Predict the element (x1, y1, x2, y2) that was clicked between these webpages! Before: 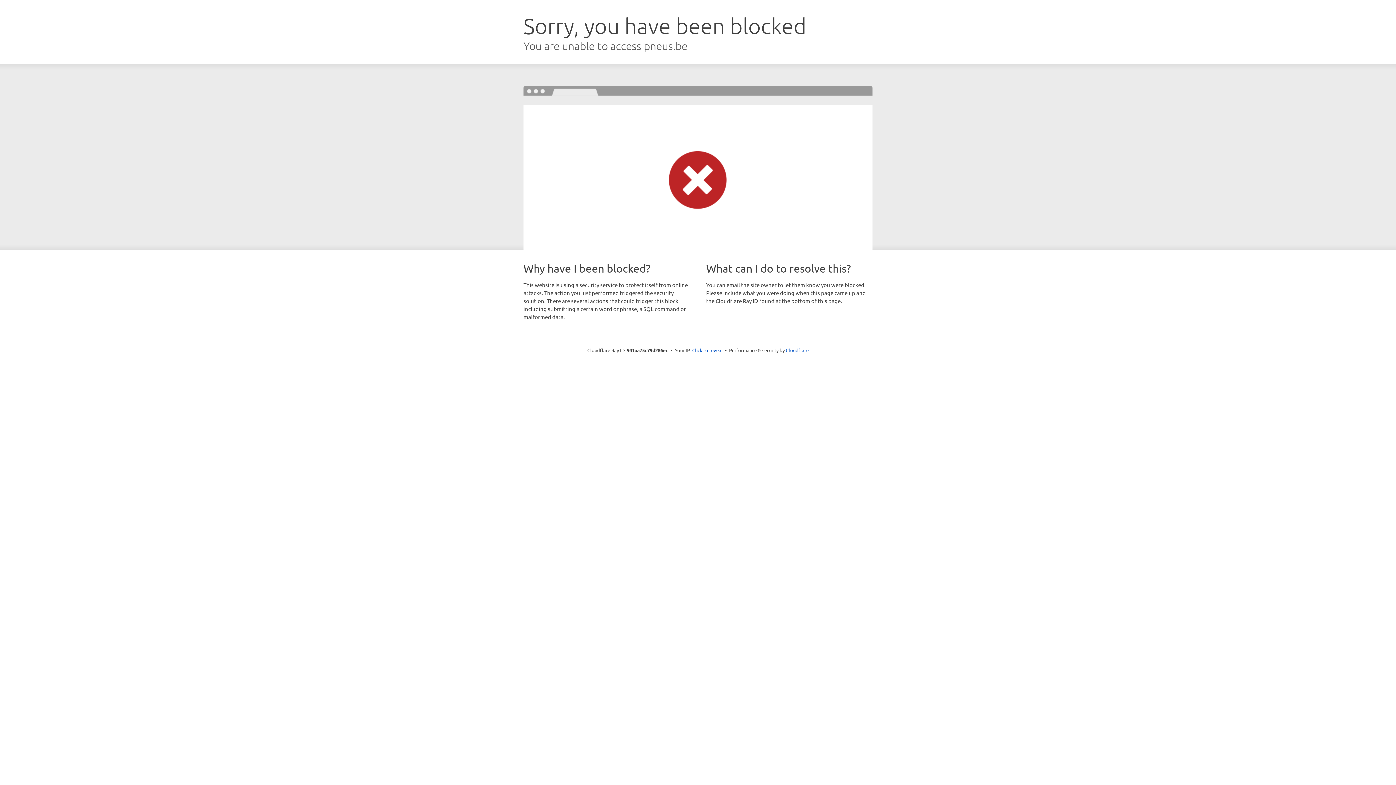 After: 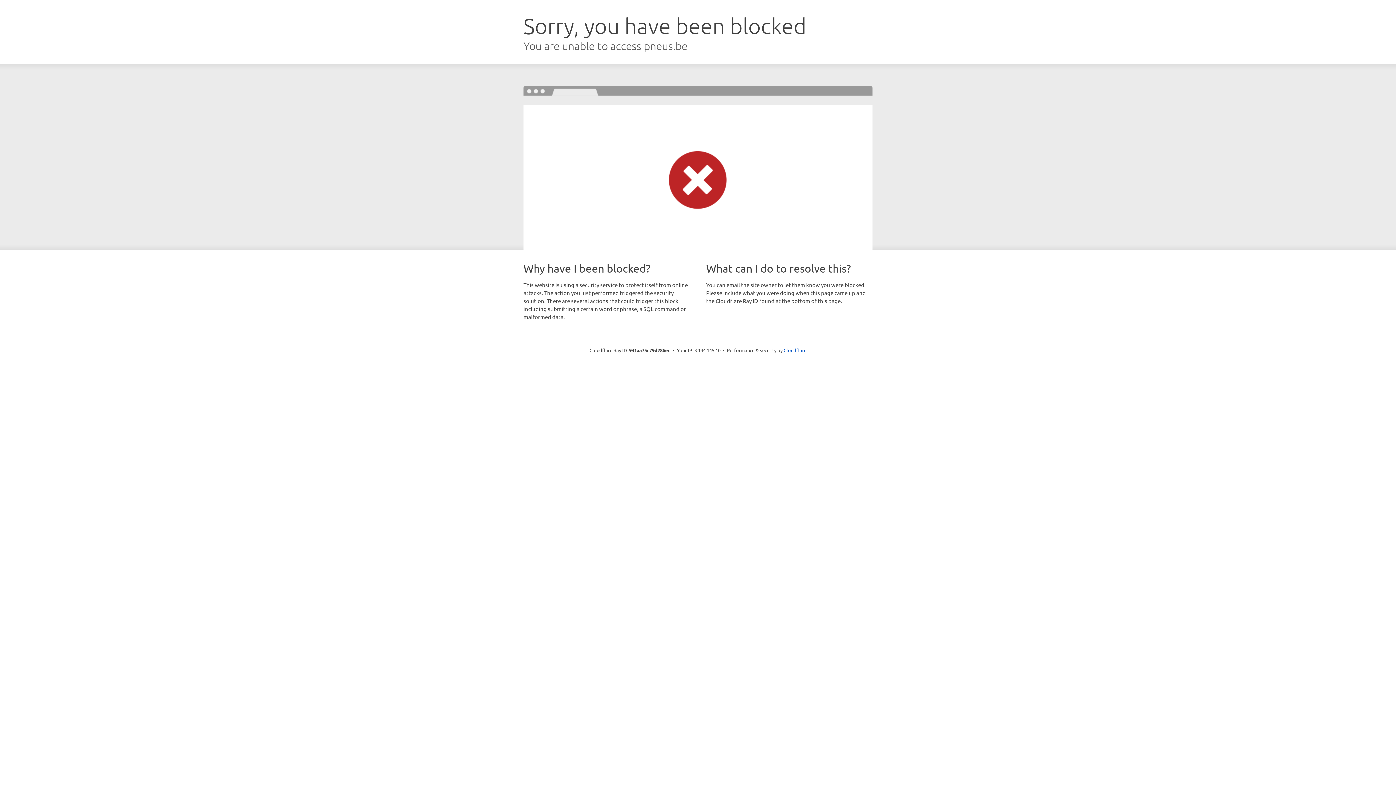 Action: label: Click to reveal bbox: (692, 346, 722, 353)